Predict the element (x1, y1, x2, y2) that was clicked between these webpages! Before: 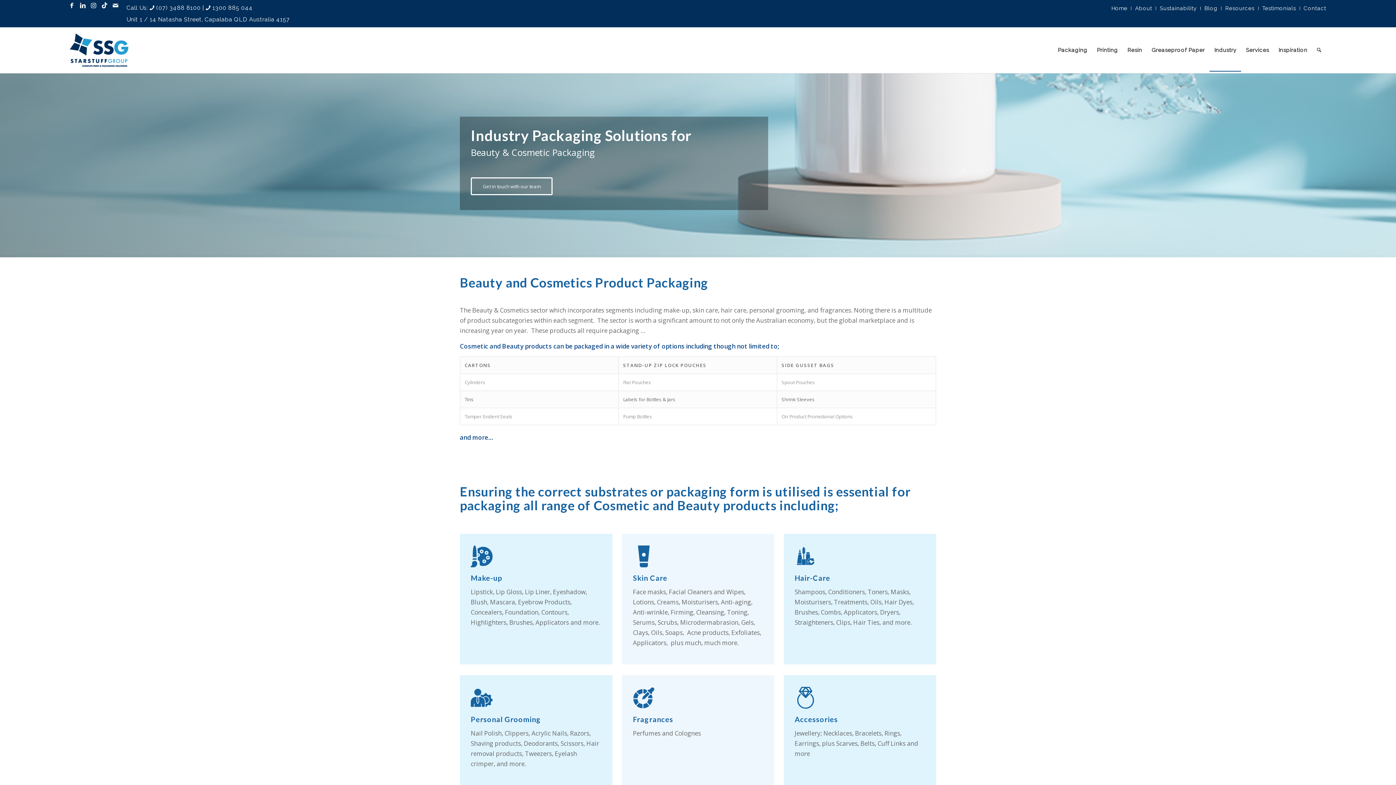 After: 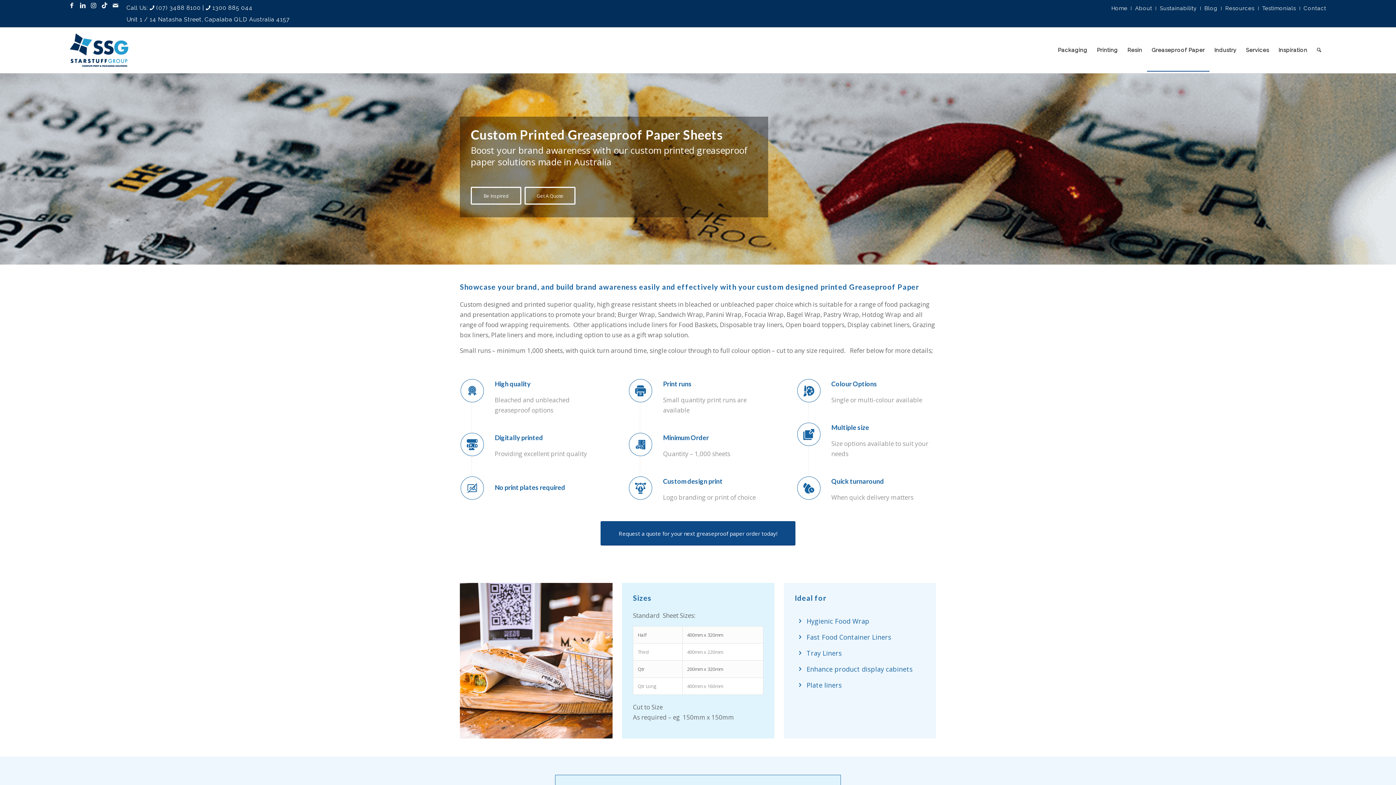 Action: bbox: (1147, 29, 1209, 71) label: Greaseproof Paper